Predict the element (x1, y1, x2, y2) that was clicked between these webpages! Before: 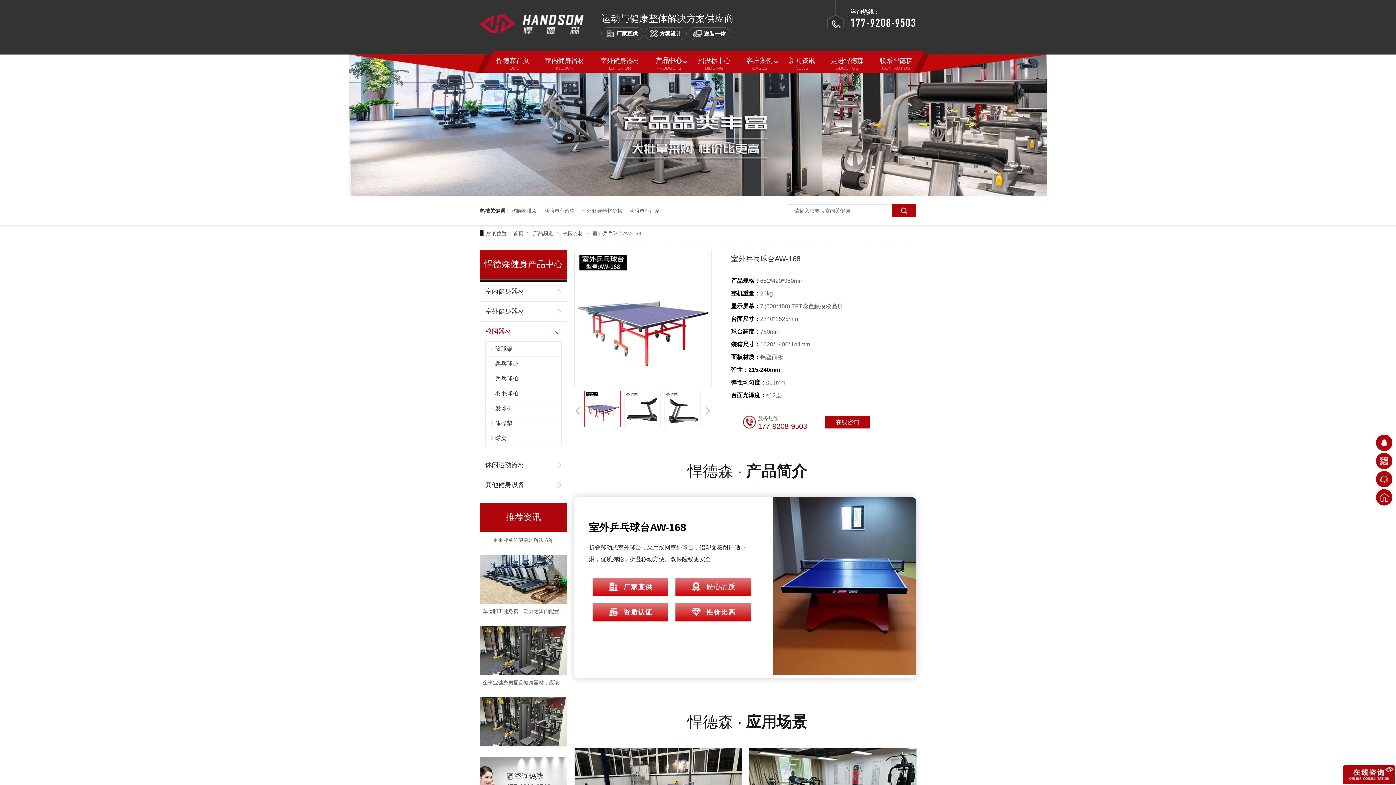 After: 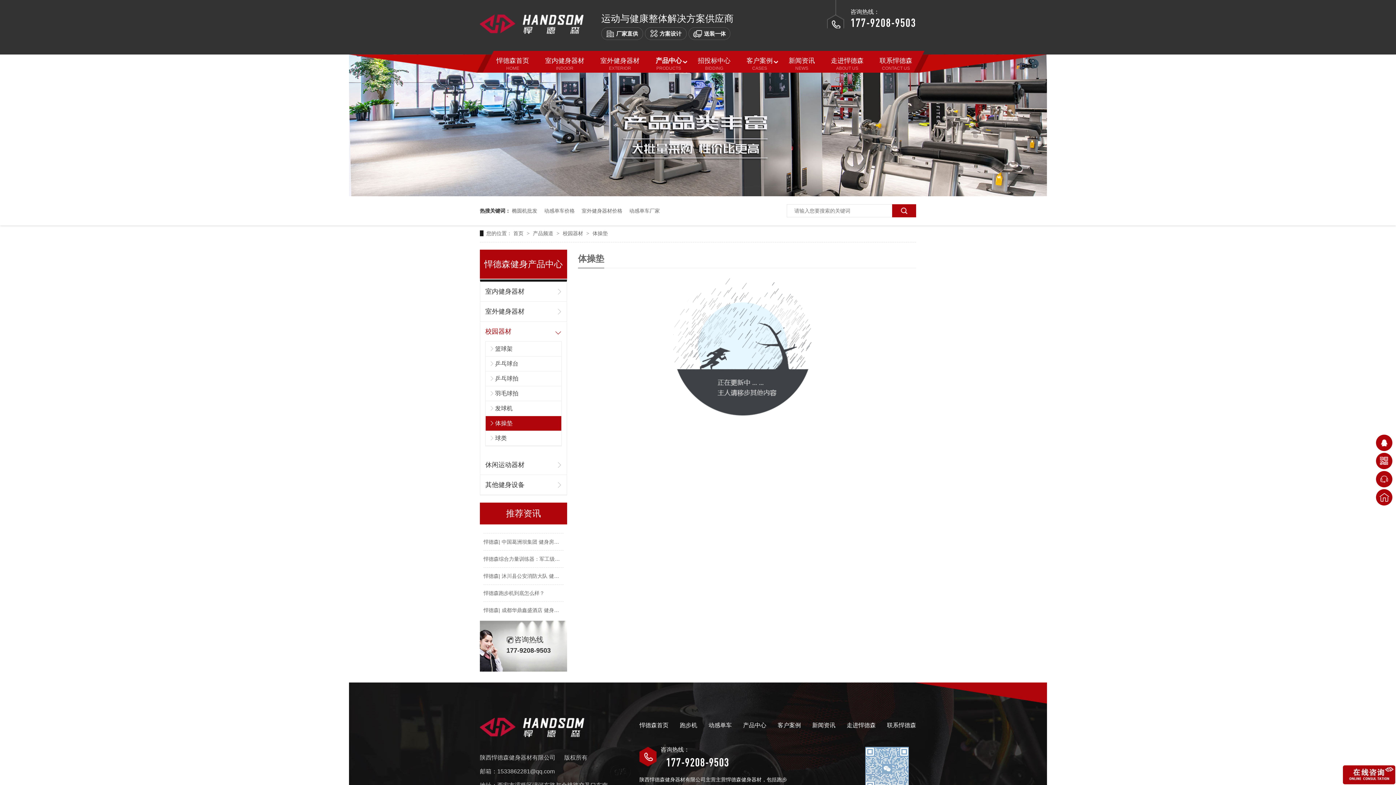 Action: bbox: (495, 416, 561, 430) label: 体操垫